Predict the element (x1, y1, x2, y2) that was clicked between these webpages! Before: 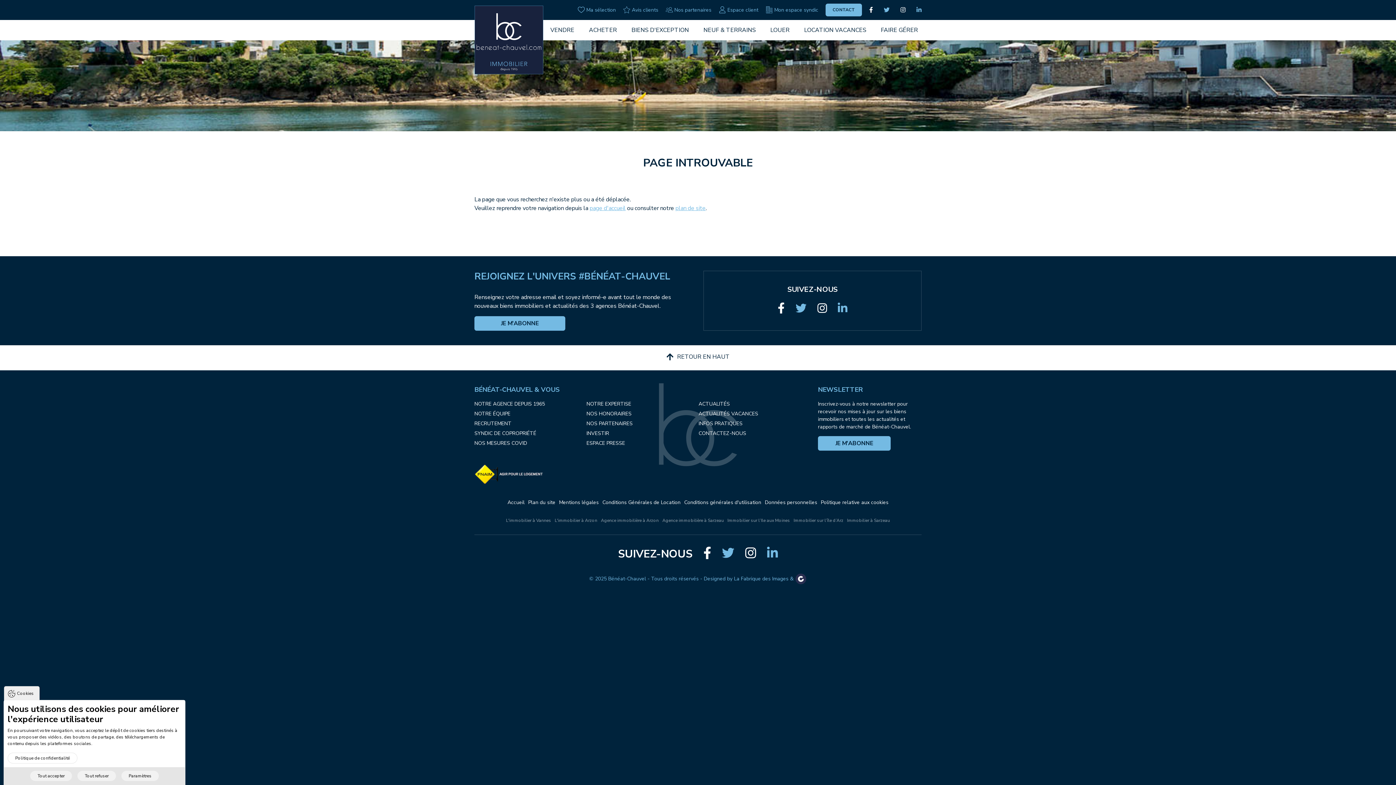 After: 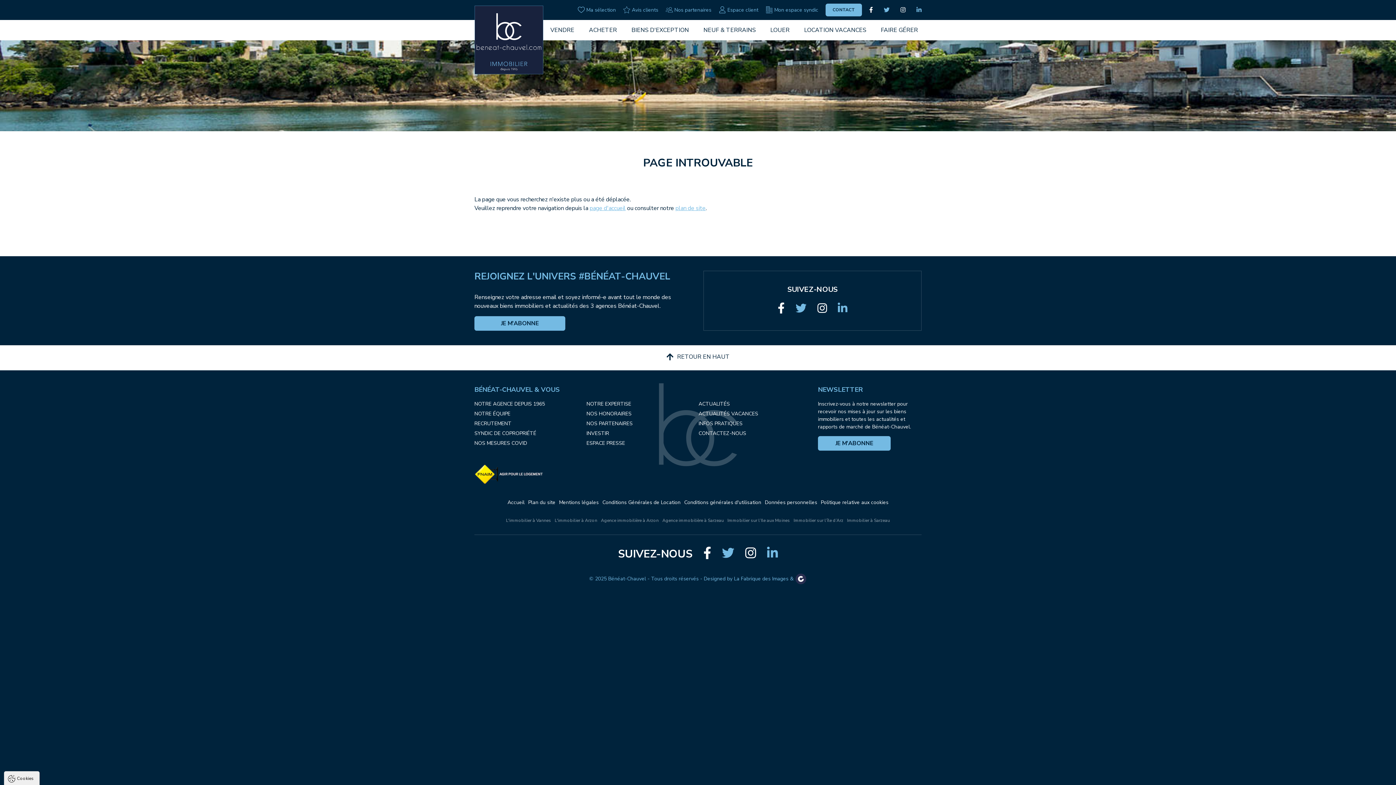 Action: bbox: (77, 771, 116, 781) label: Tout refuser